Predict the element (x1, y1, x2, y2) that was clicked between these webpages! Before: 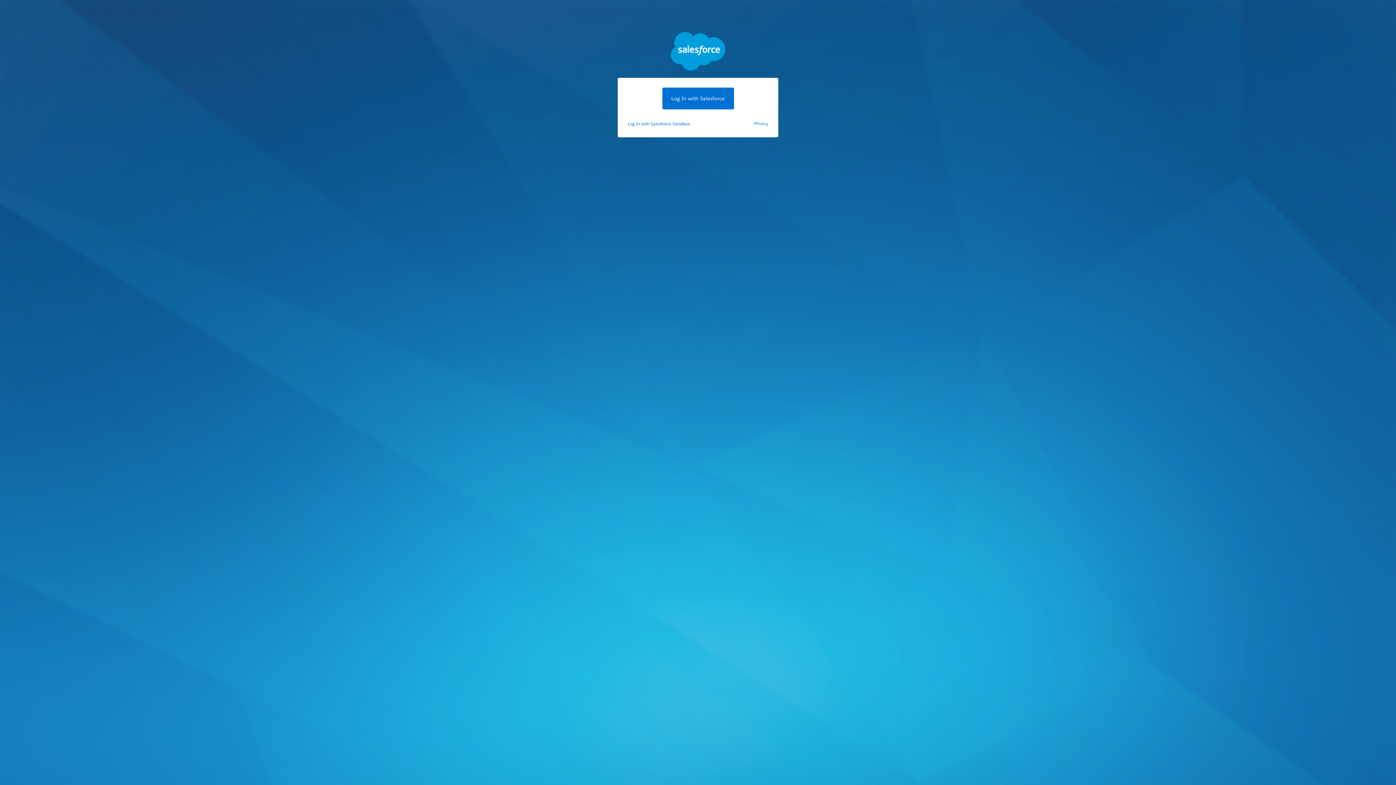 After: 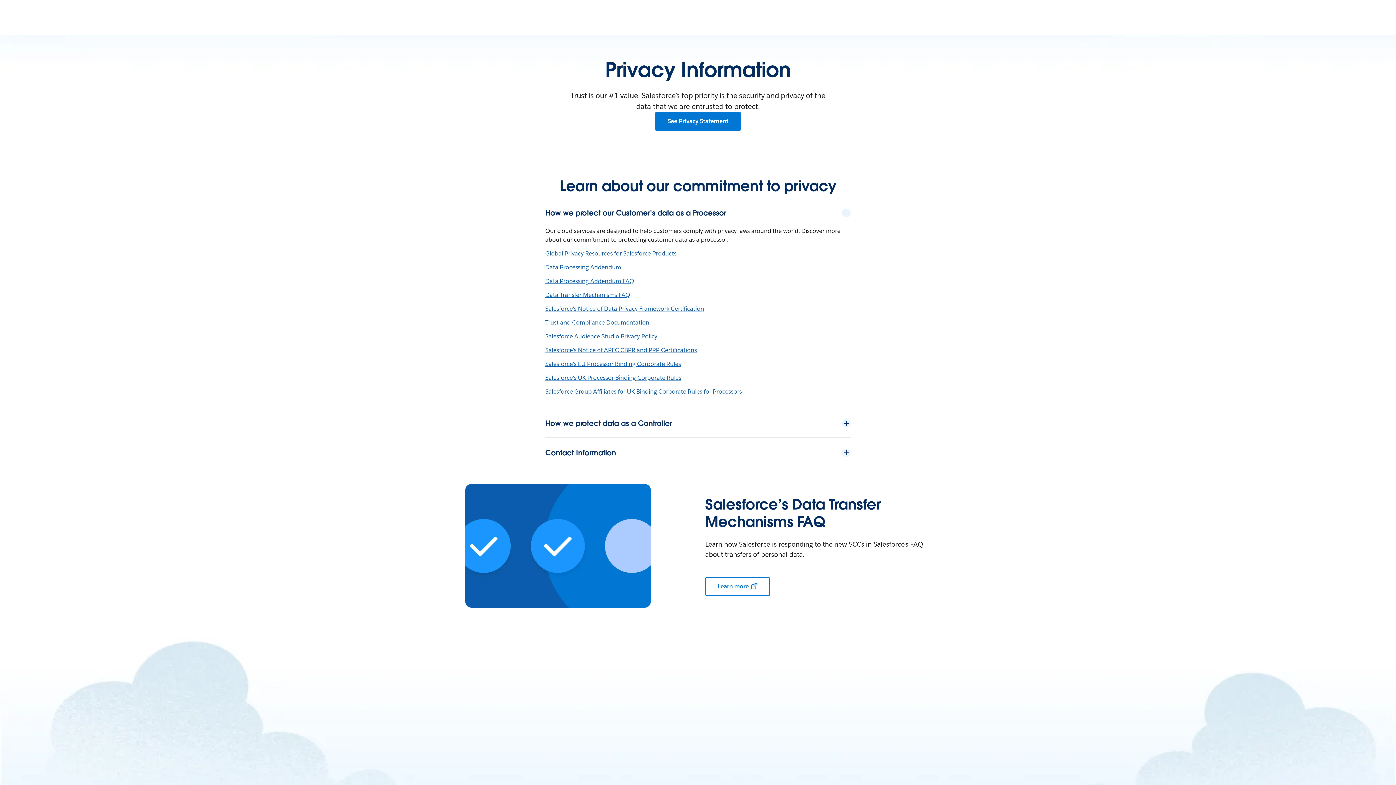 Action: label: Privacy bbox: (754, 120, 768, 127)